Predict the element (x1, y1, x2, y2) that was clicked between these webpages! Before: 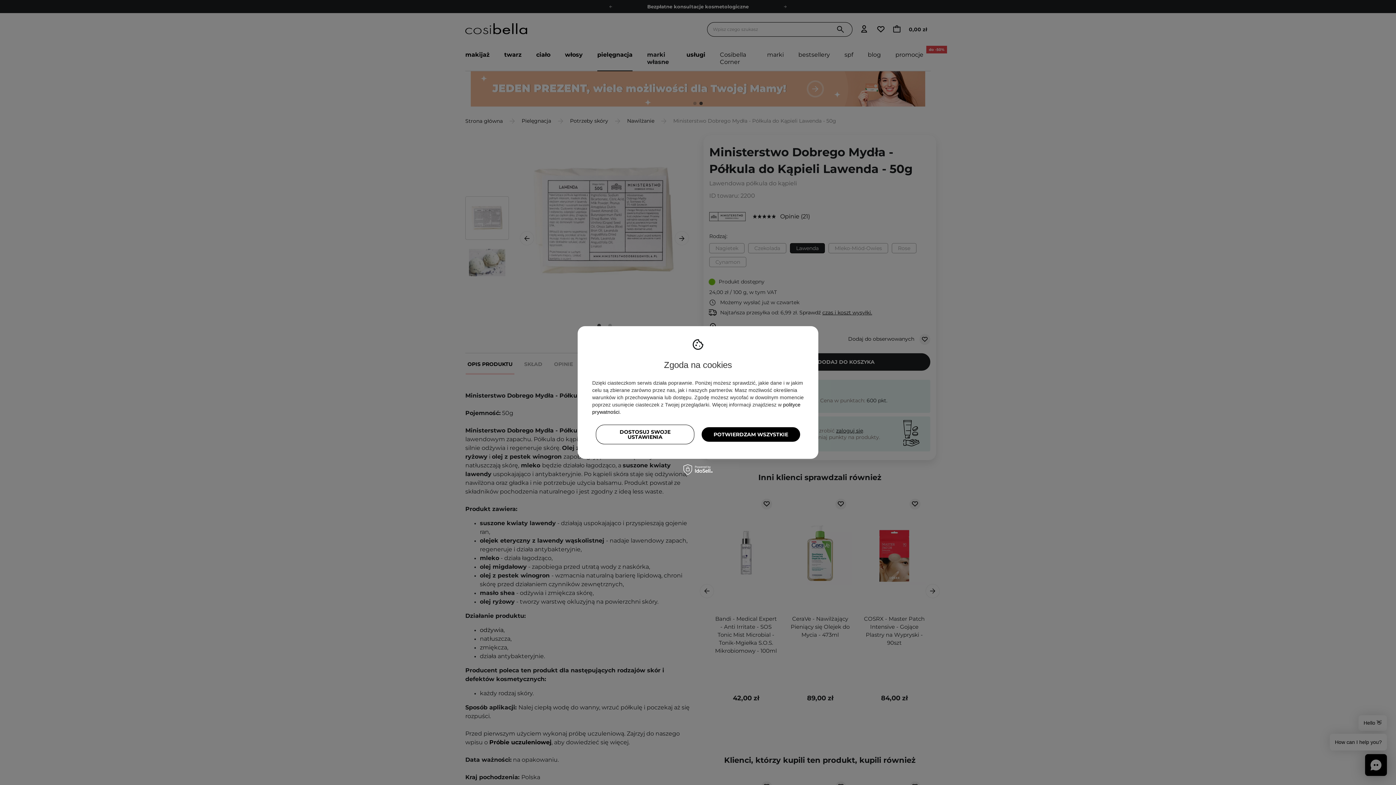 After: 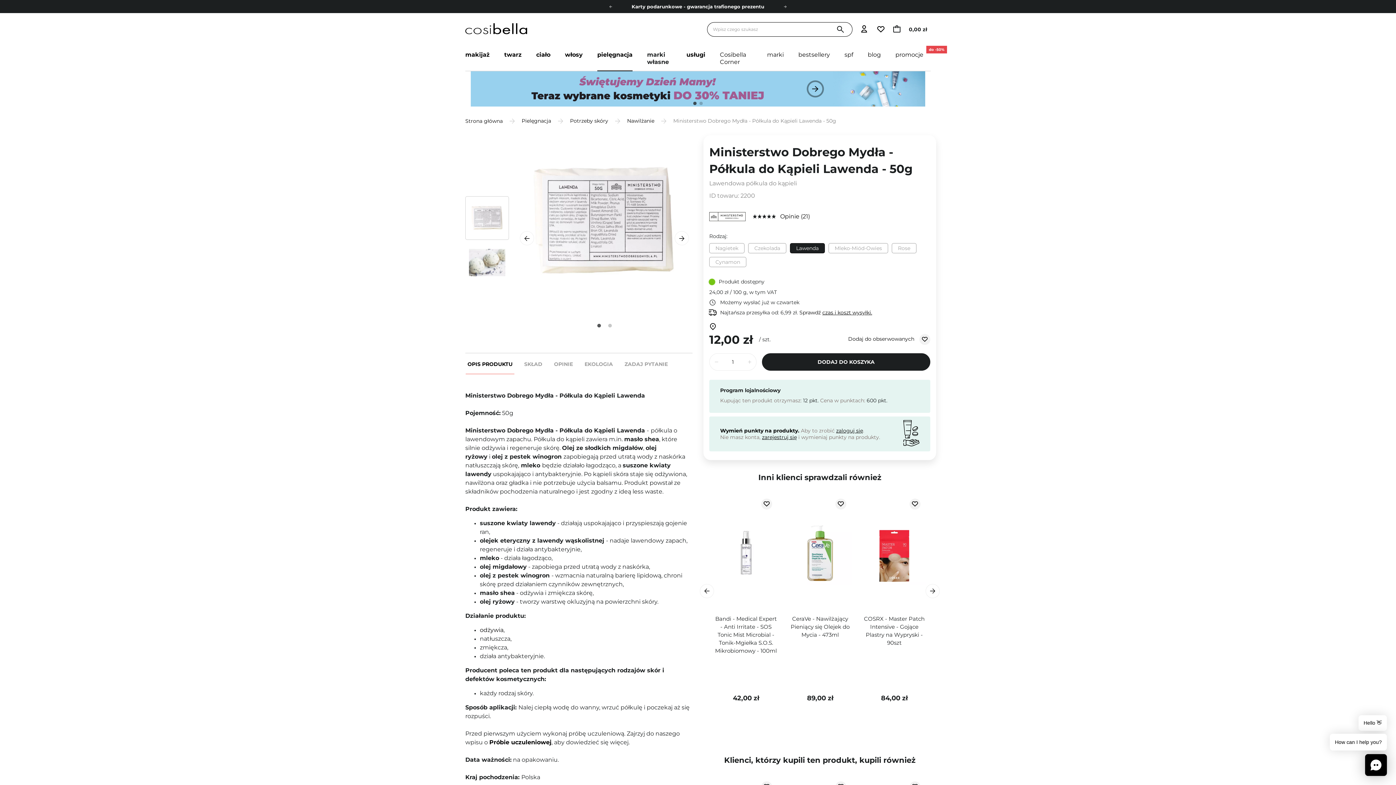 Action: label: POTWIERDZAM WSZYSTKIE bbox: (701, 427, 800, 442)